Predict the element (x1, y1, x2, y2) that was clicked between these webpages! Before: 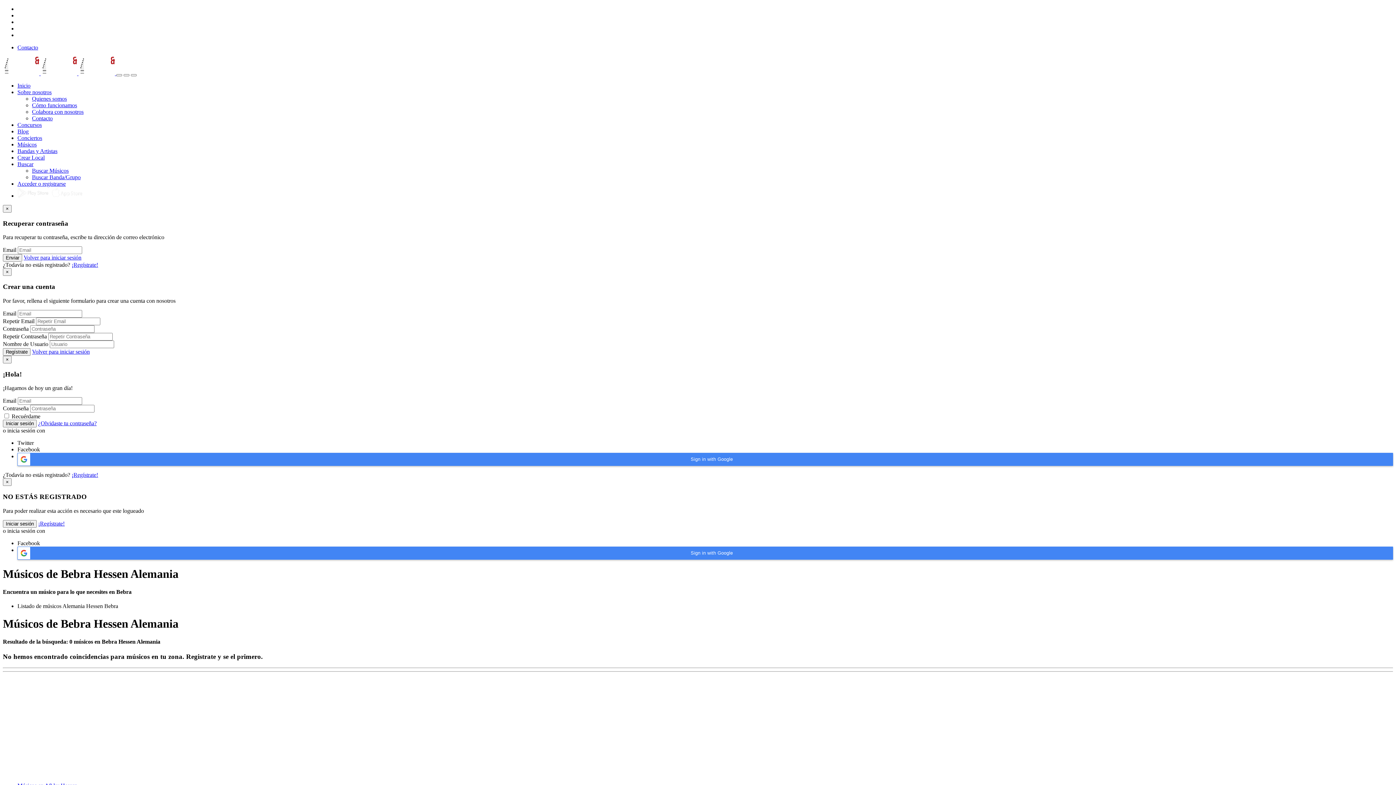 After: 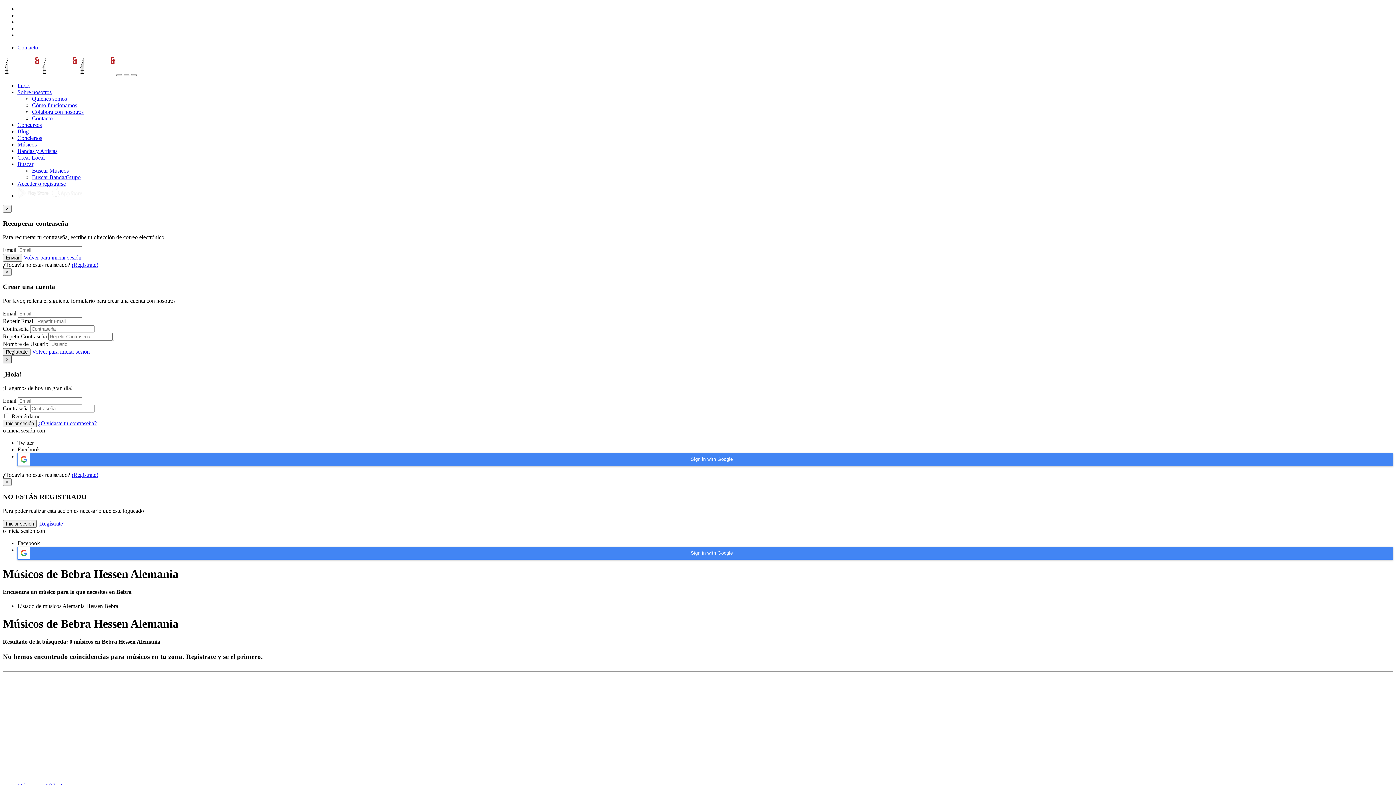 Action: label: Close bbox: (2, 355, 11, 363)